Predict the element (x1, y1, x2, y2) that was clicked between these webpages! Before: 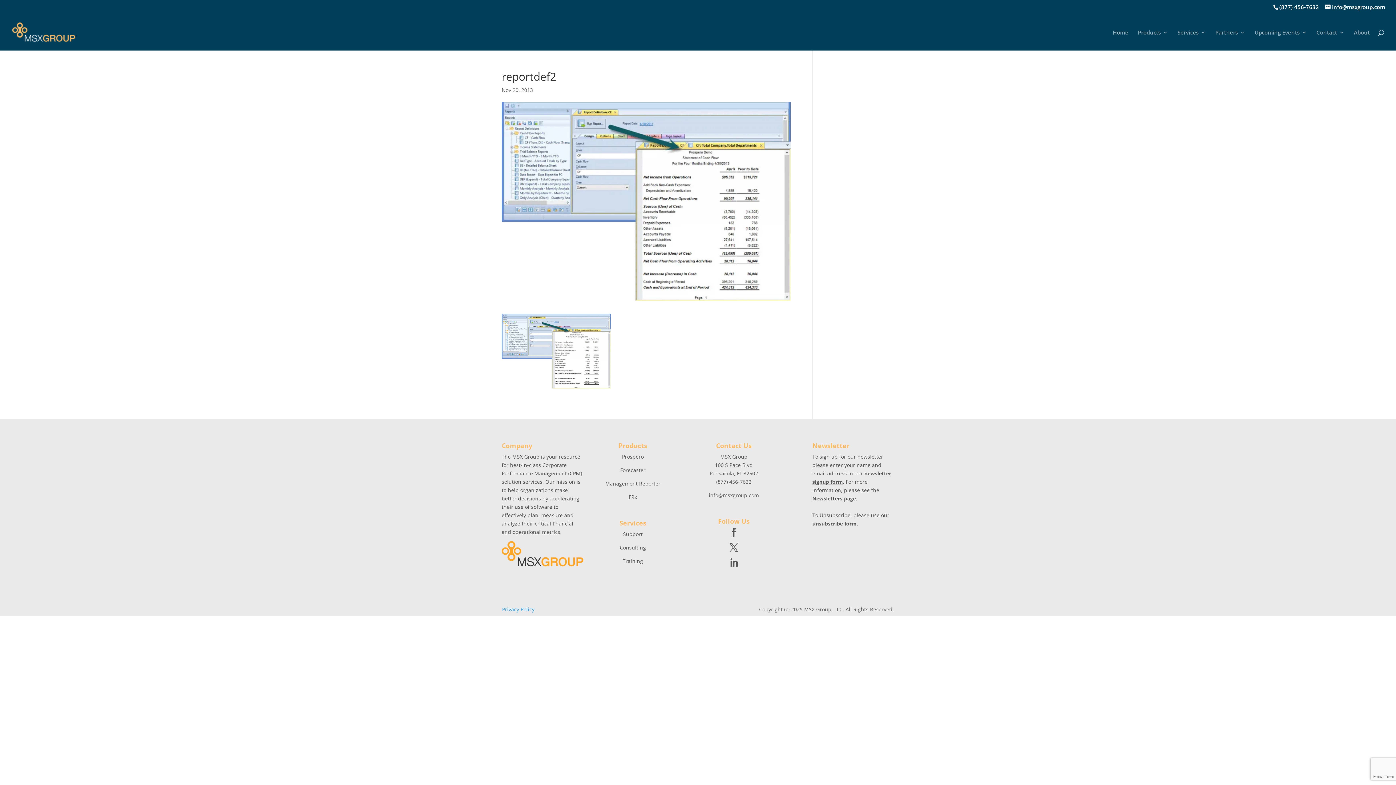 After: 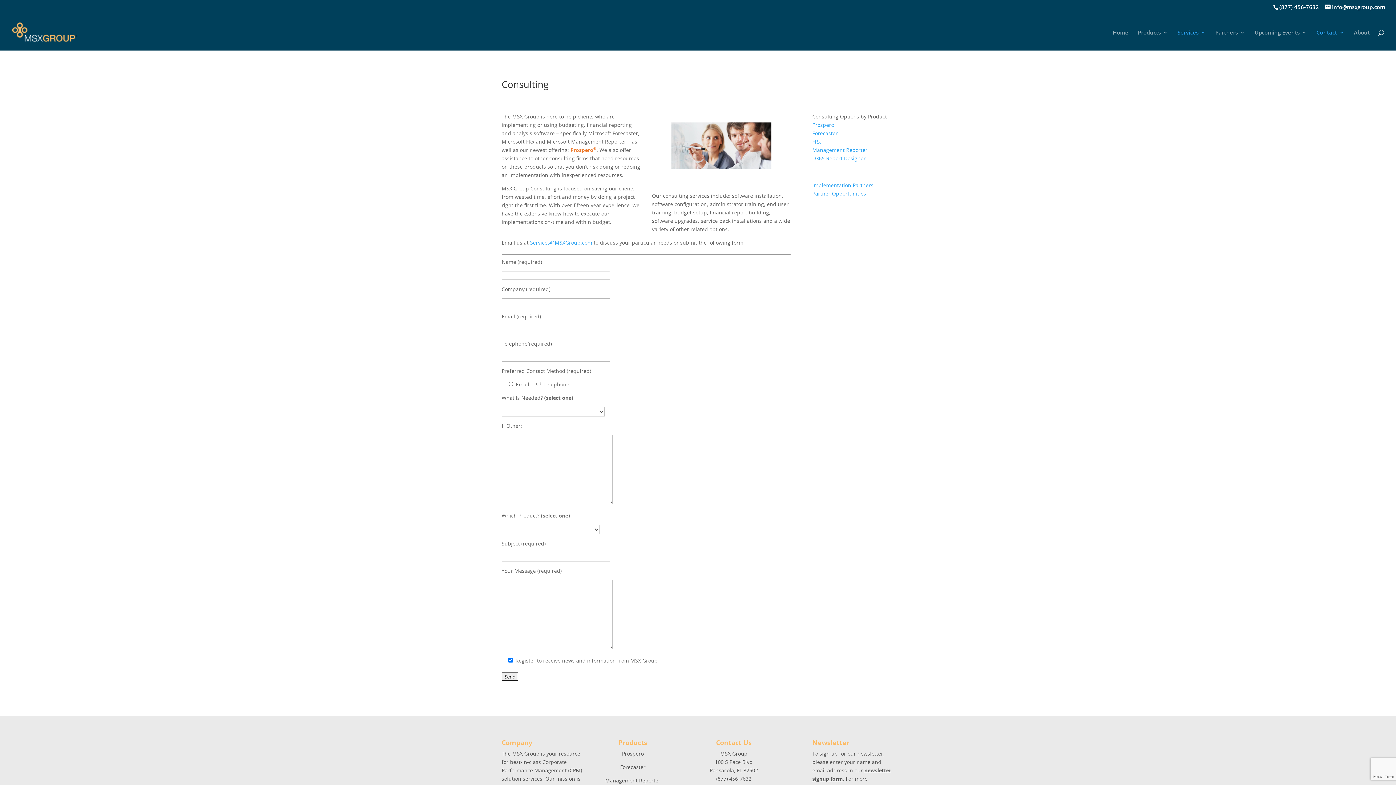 Action: label: Consulting bbox: (619, 544, 646, 551)